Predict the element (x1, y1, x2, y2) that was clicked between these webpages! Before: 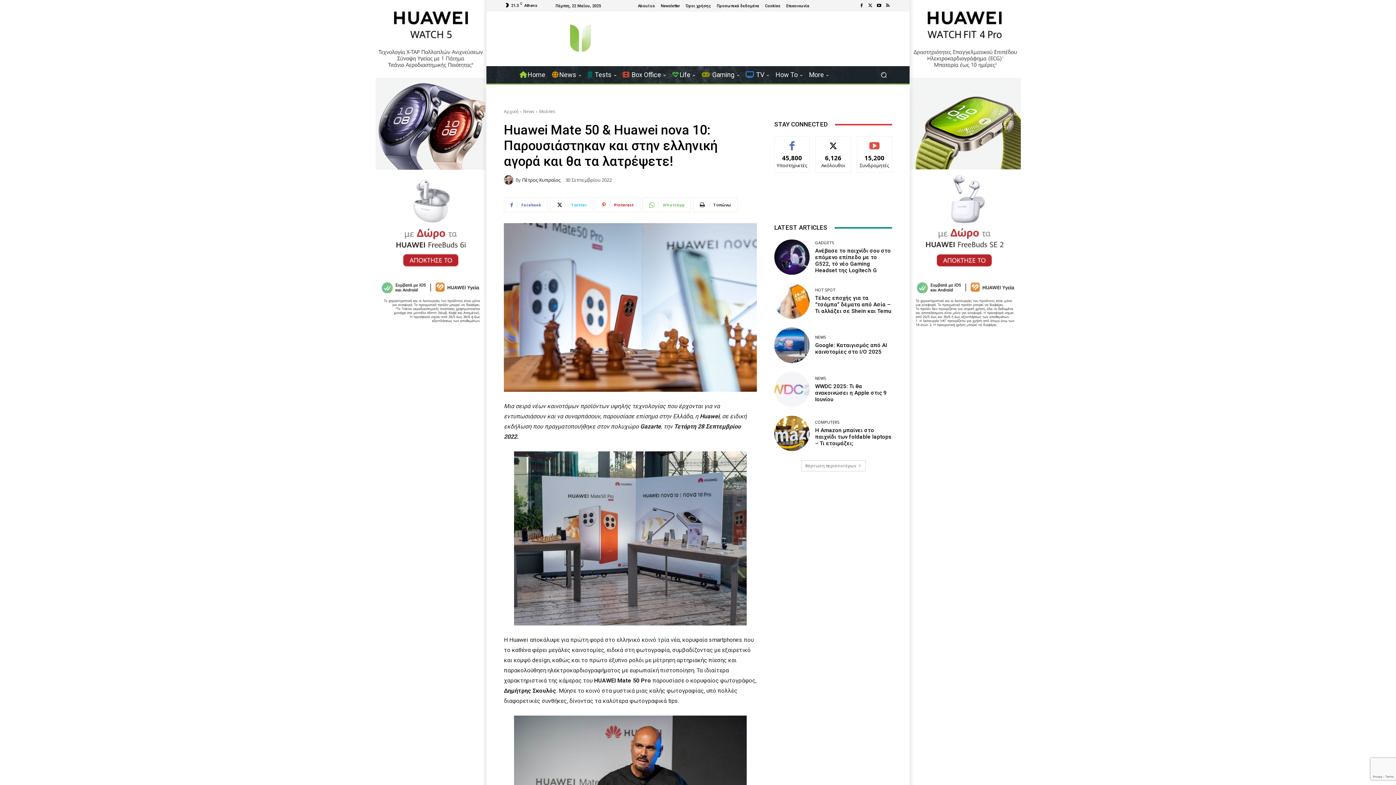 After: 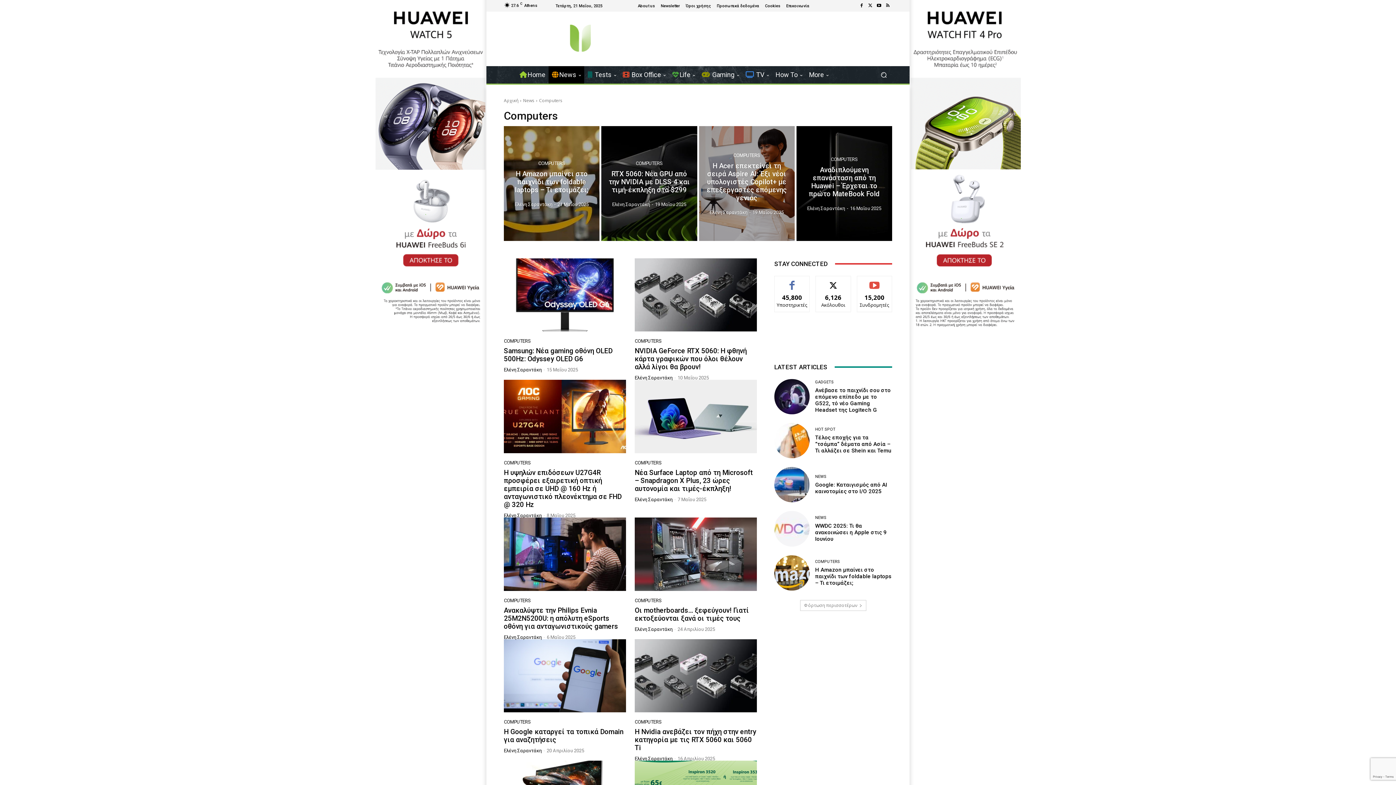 Action: bbox: (815, 420, 839, 424) label: COMPUTERS